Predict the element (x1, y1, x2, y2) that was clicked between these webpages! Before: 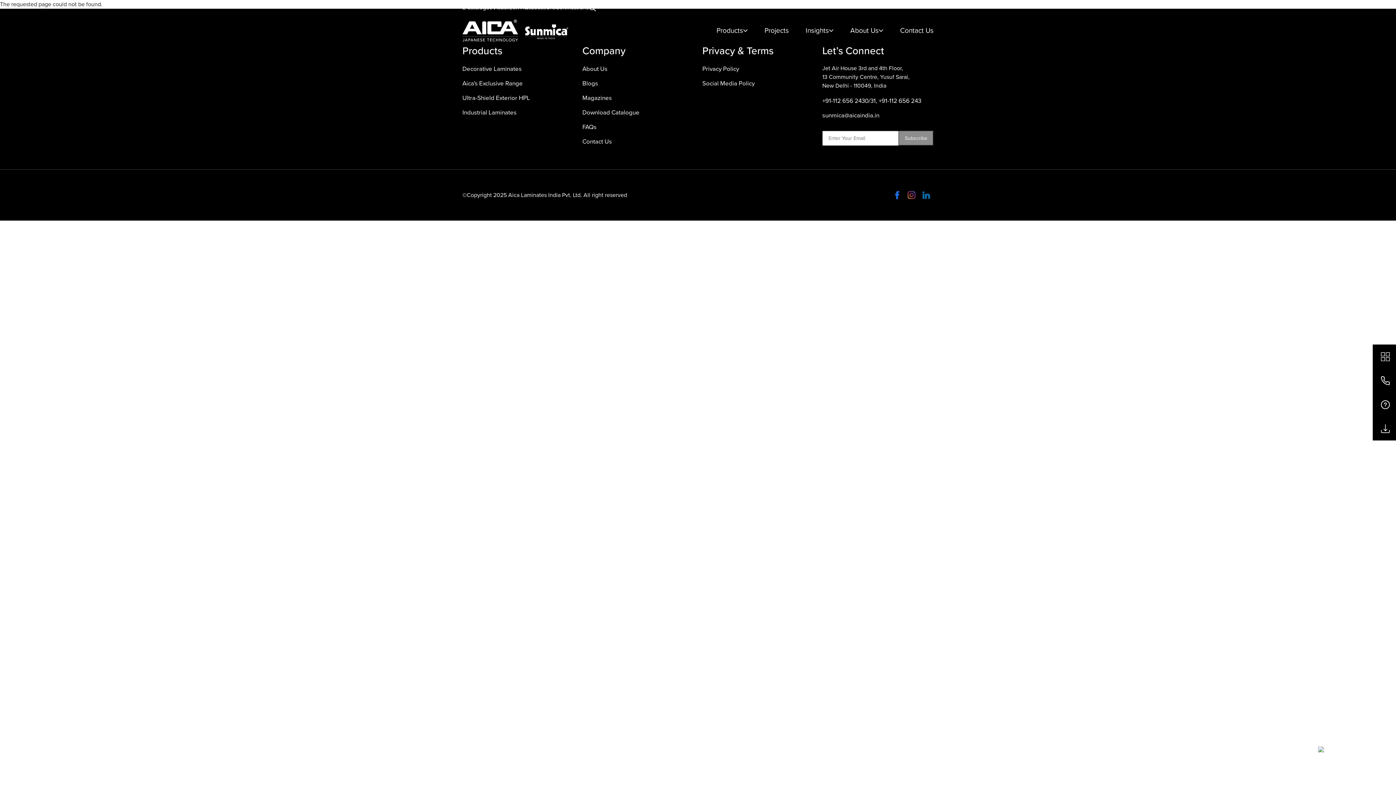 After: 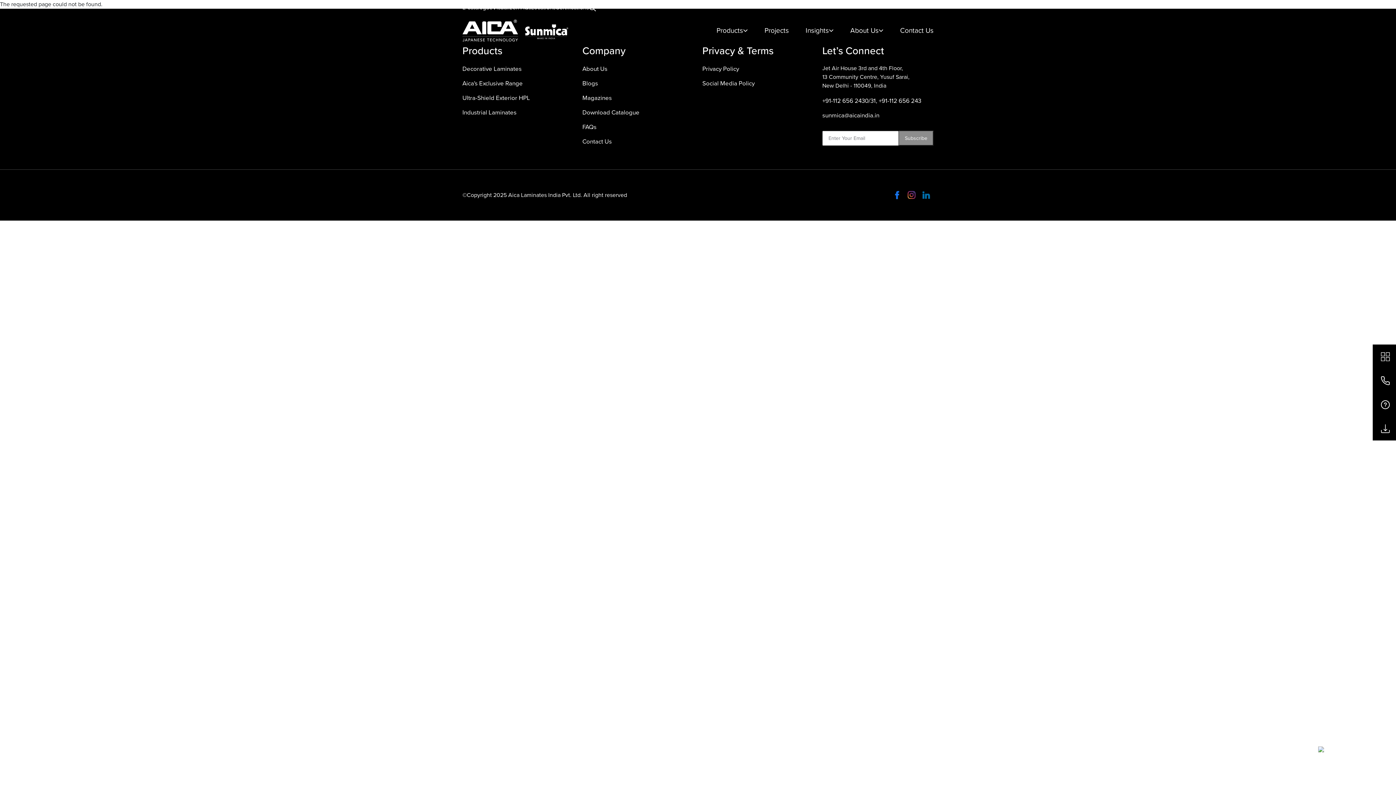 Action: bbox: (890, 190, 904, 198)